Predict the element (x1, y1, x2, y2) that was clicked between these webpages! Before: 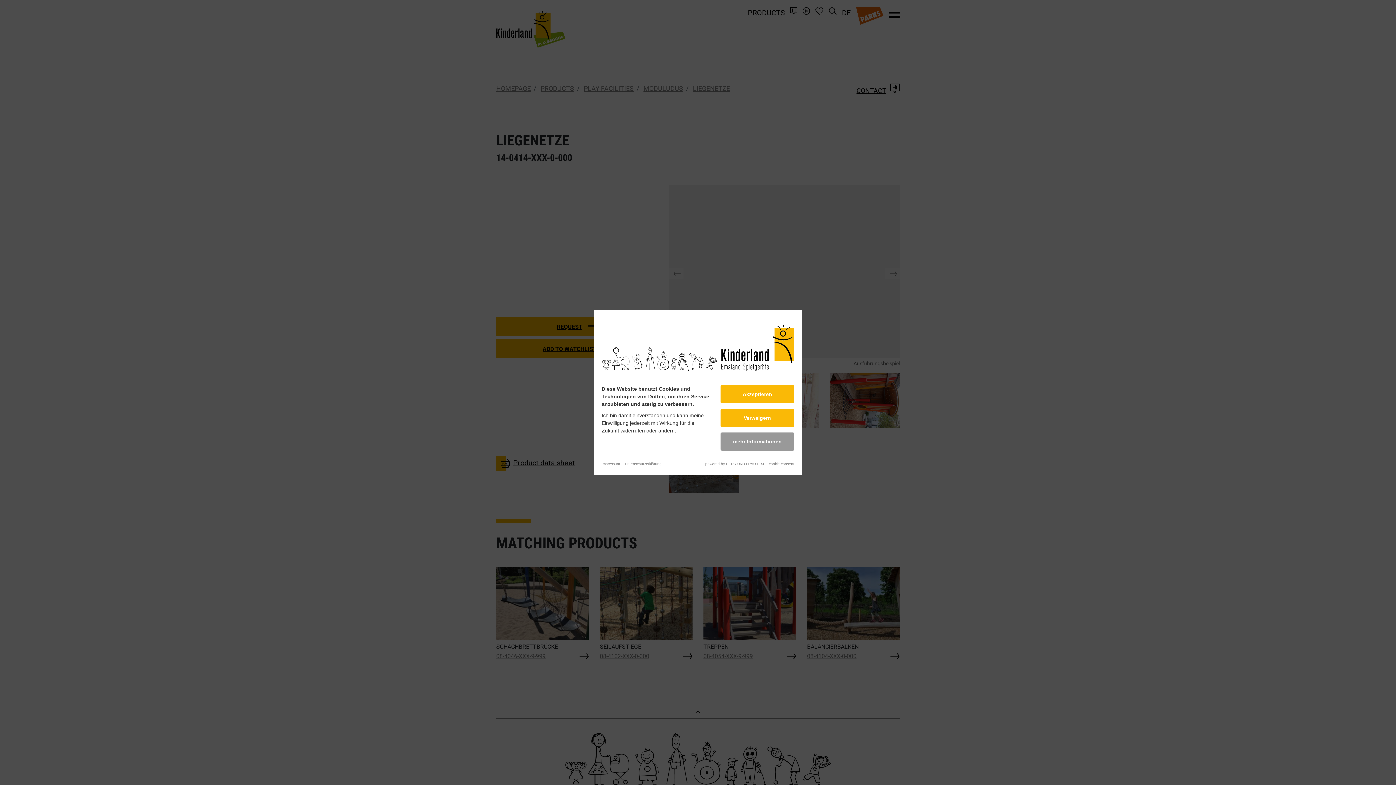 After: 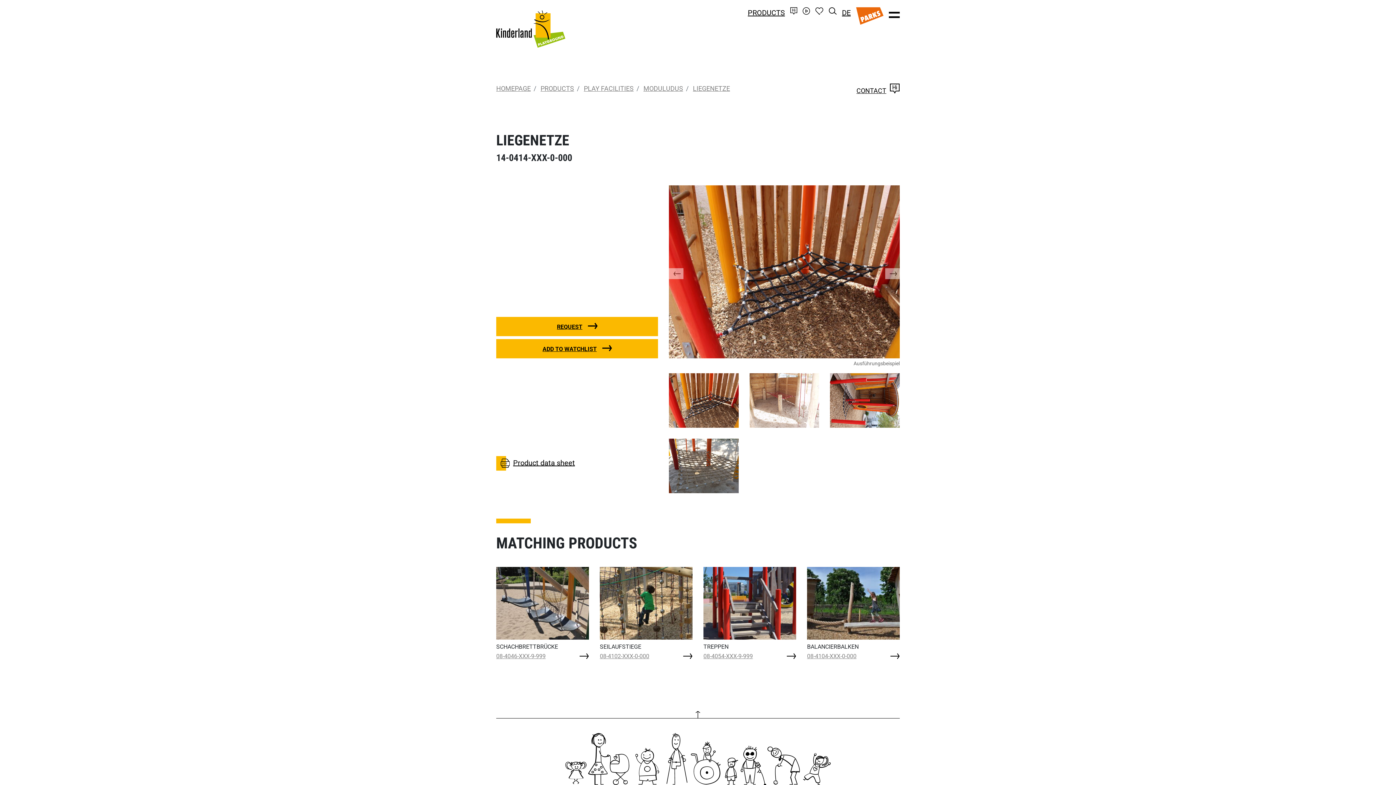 Action: bbox: (720, 366, 794, 384) label: Akzeptieren